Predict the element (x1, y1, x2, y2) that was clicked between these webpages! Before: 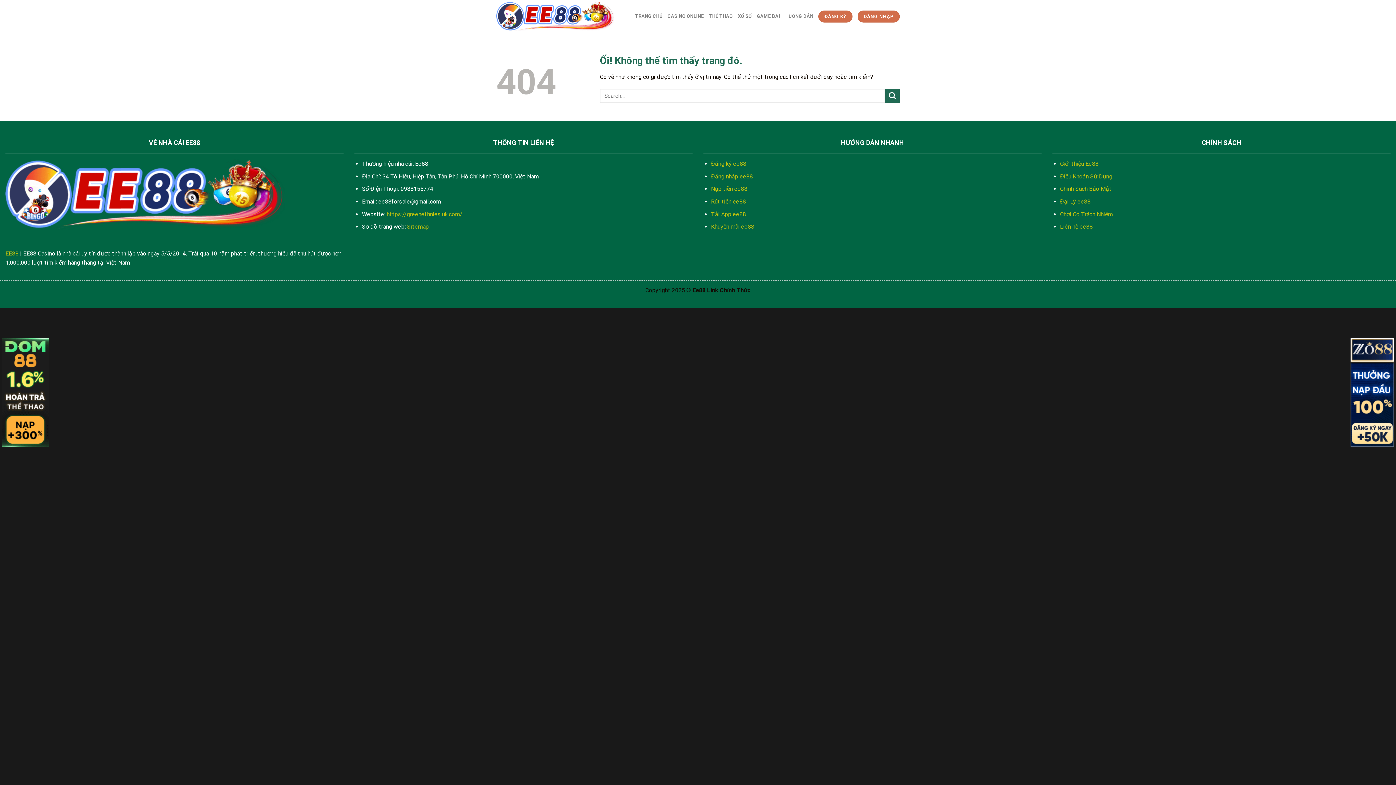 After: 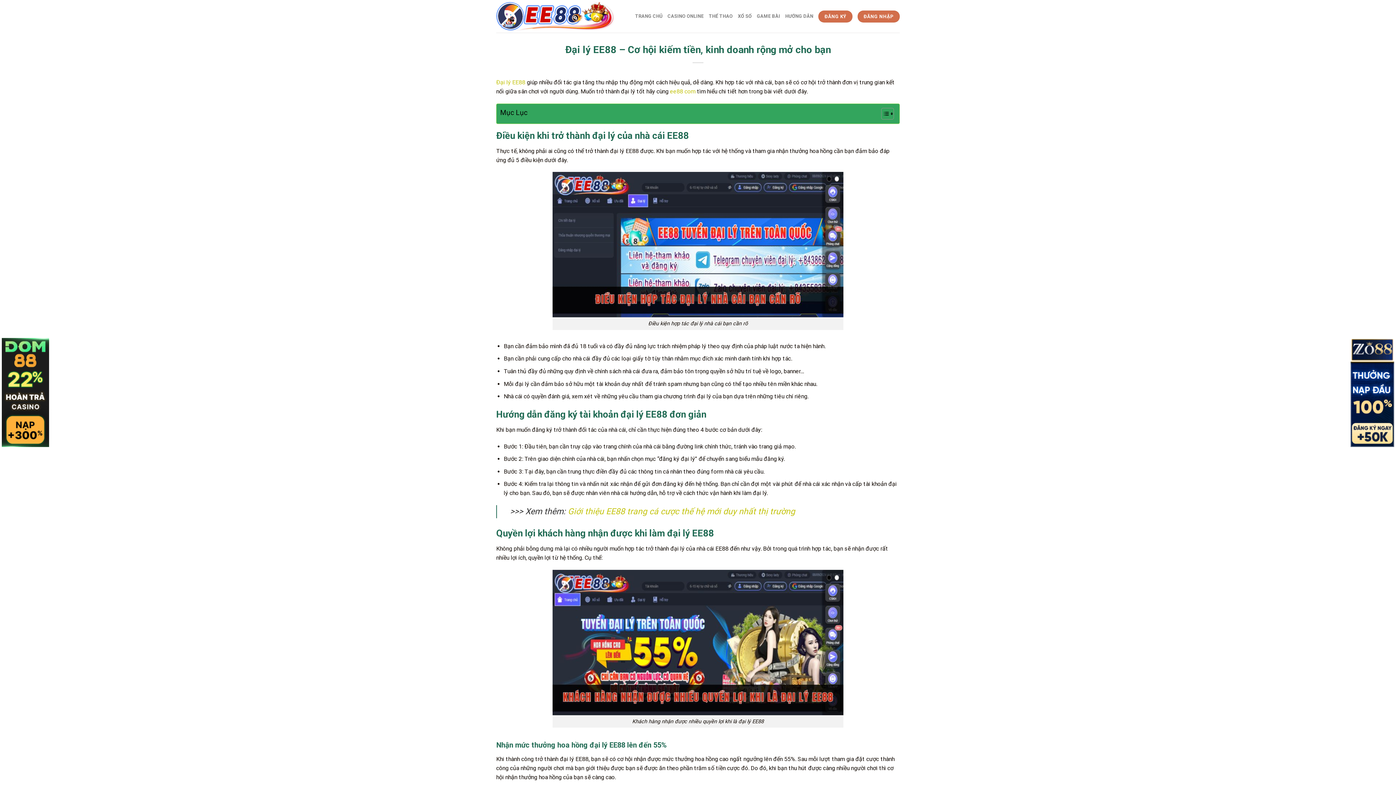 Action: label: Đại Lý ee88 bbox: (1060, 198, 1090, 205)